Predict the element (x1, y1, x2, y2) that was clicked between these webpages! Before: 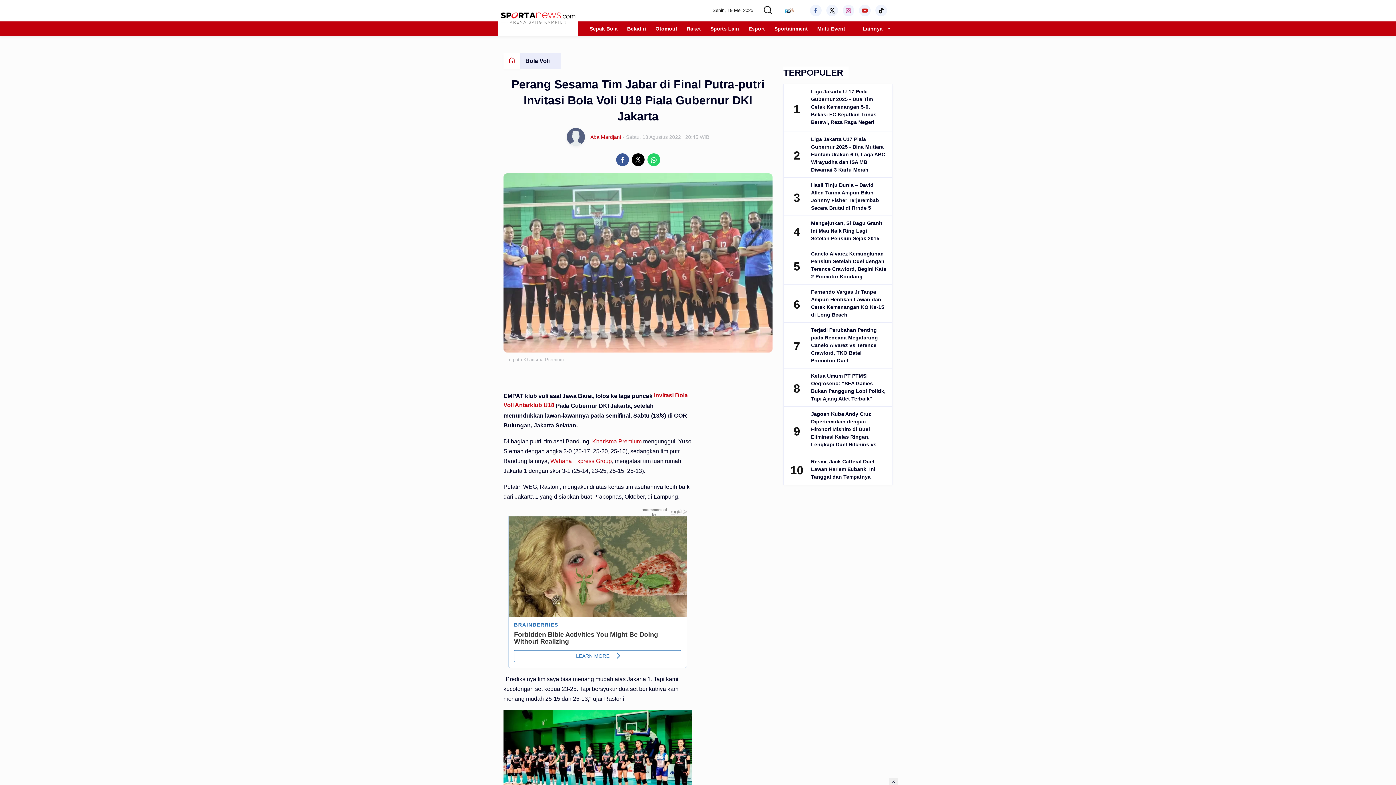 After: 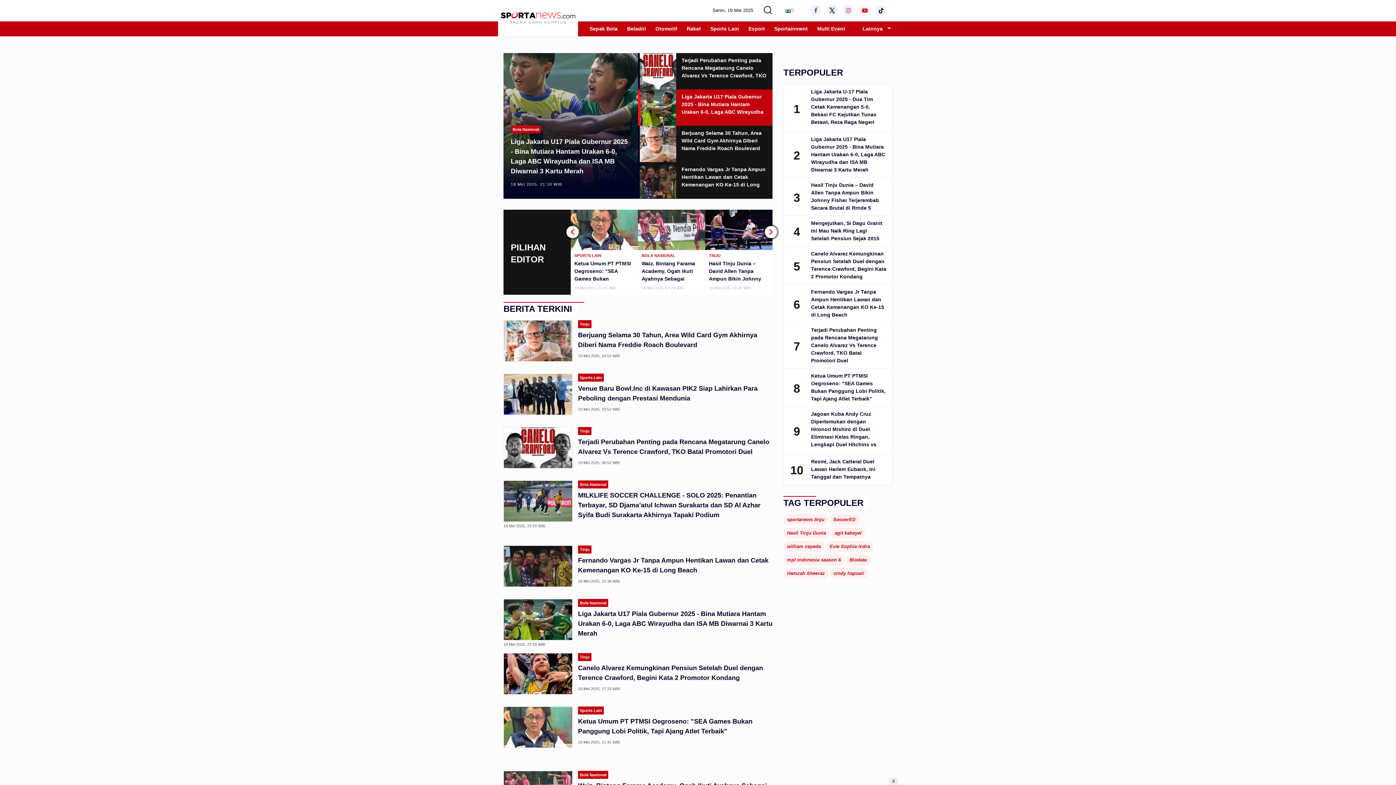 Action: bbox: (509, 56, 514, 65)